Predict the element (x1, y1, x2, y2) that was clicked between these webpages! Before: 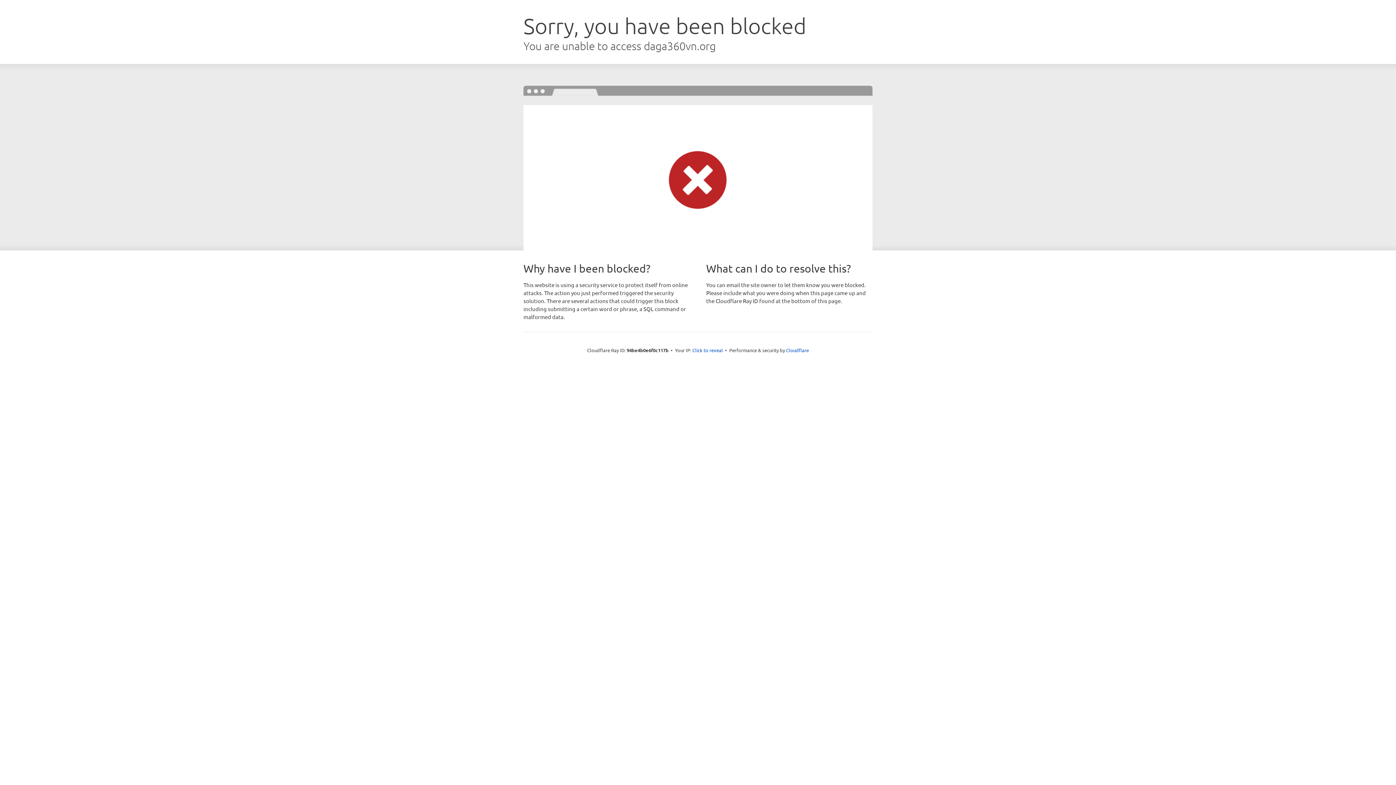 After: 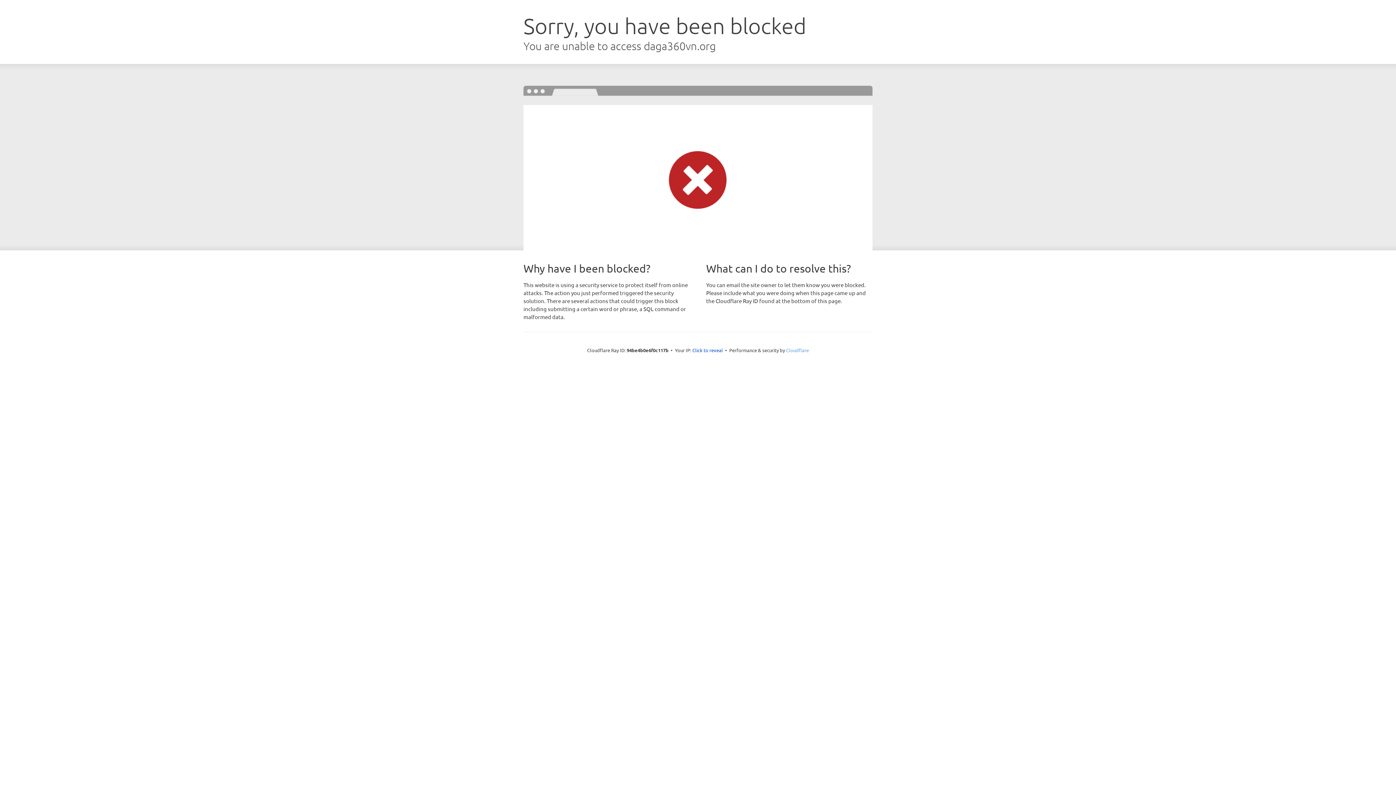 Action: bbox: (786, 347, 809, 353) label: Cloudflare